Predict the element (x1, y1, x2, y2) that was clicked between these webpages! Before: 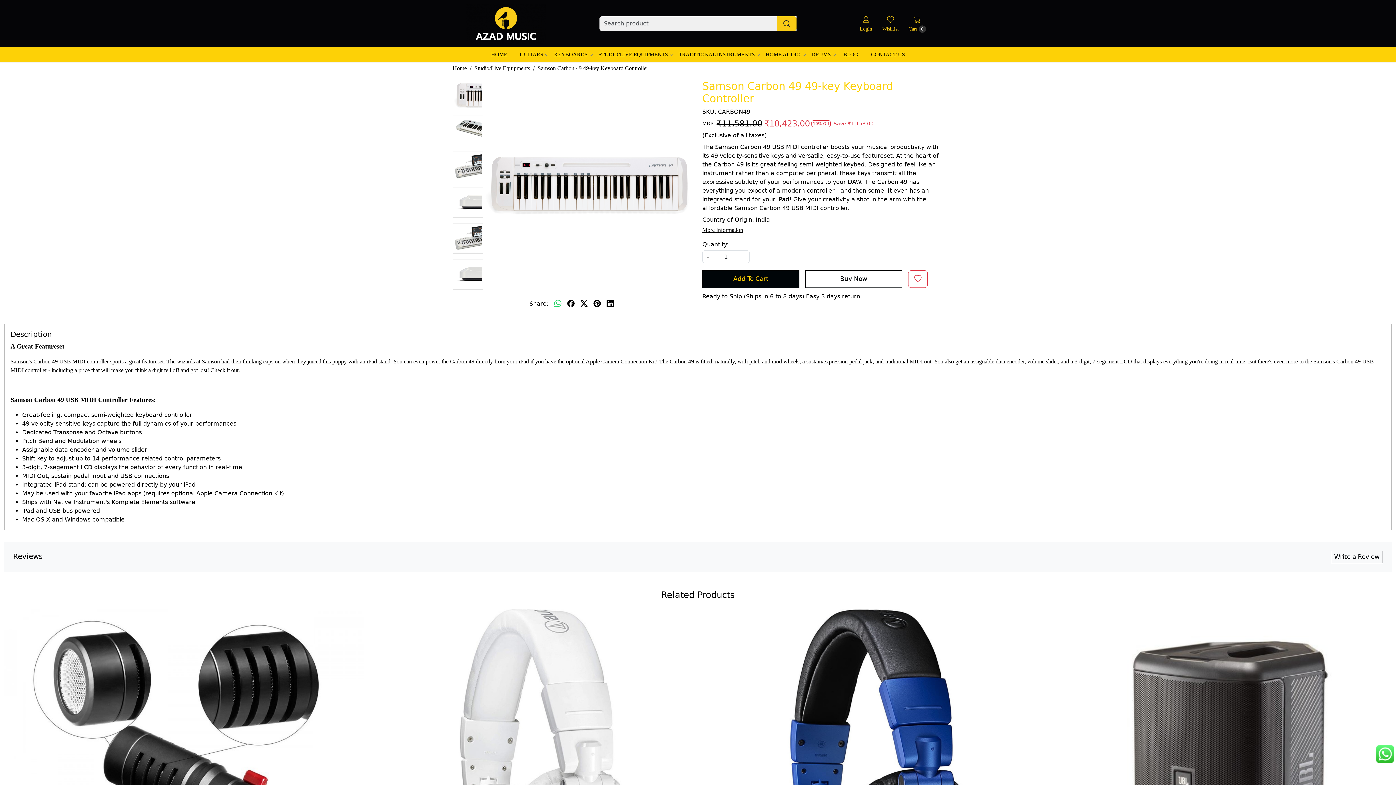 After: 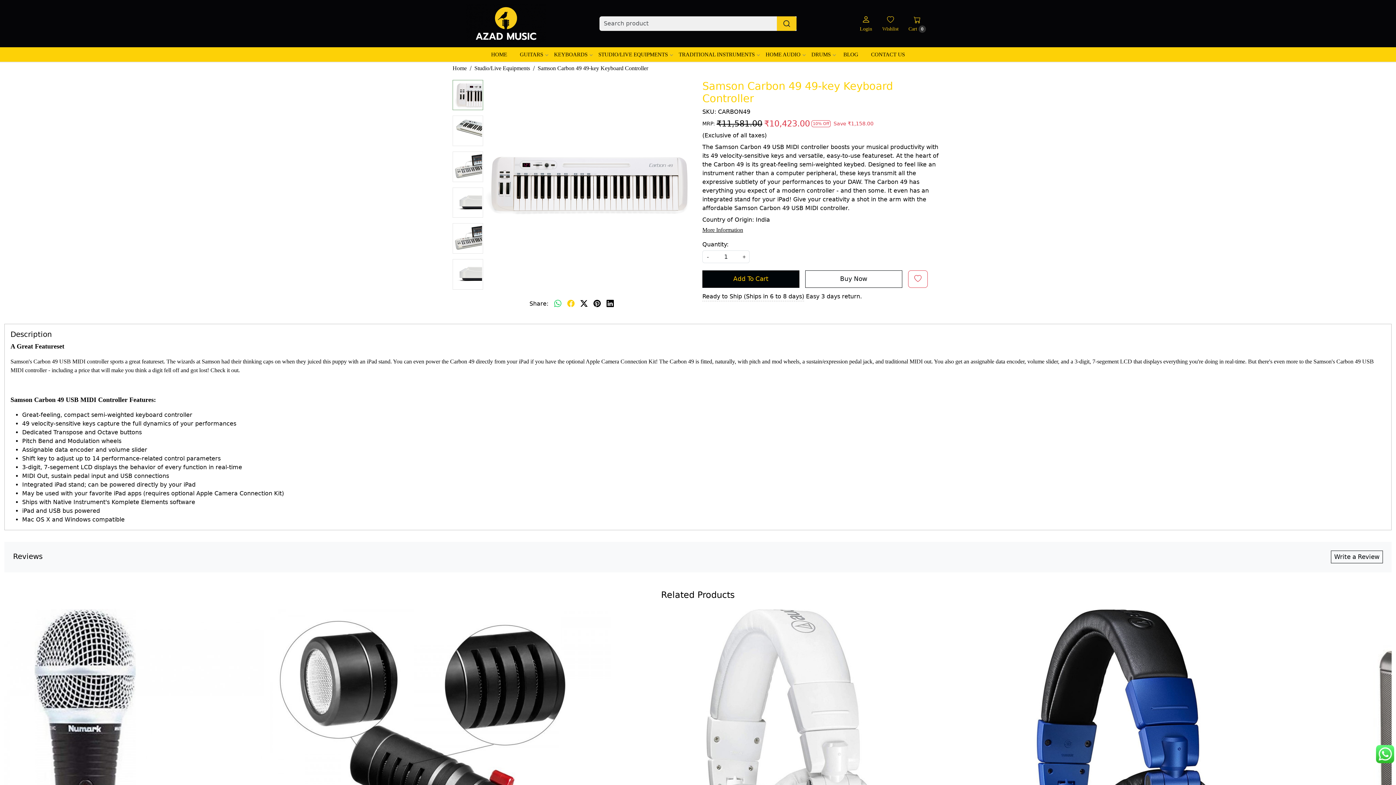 Action: bbox: (564, 295, 577, 312) label: facebook